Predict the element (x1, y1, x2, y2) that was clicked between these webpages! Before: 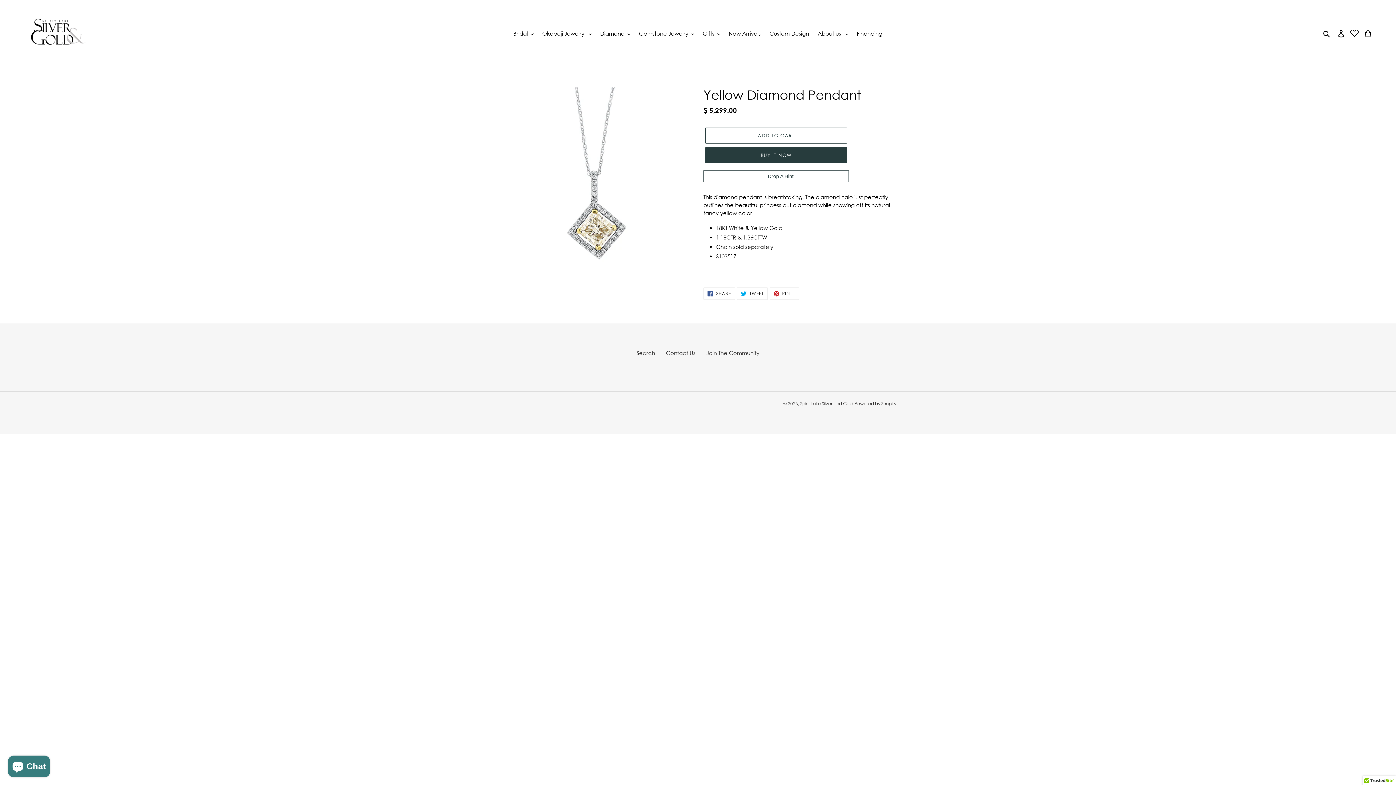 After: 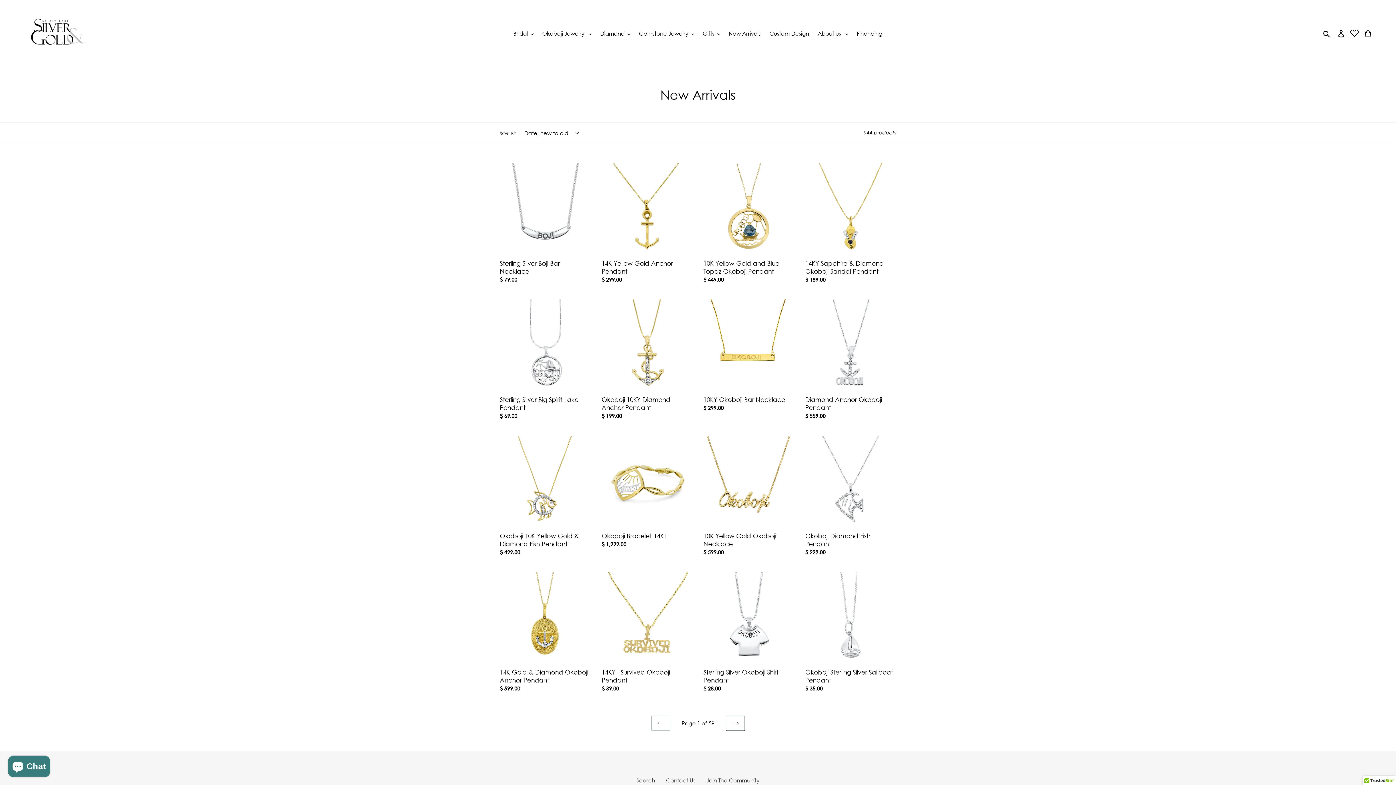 Action: label: New Arrivals bbox: (725, 28, 764, 38)